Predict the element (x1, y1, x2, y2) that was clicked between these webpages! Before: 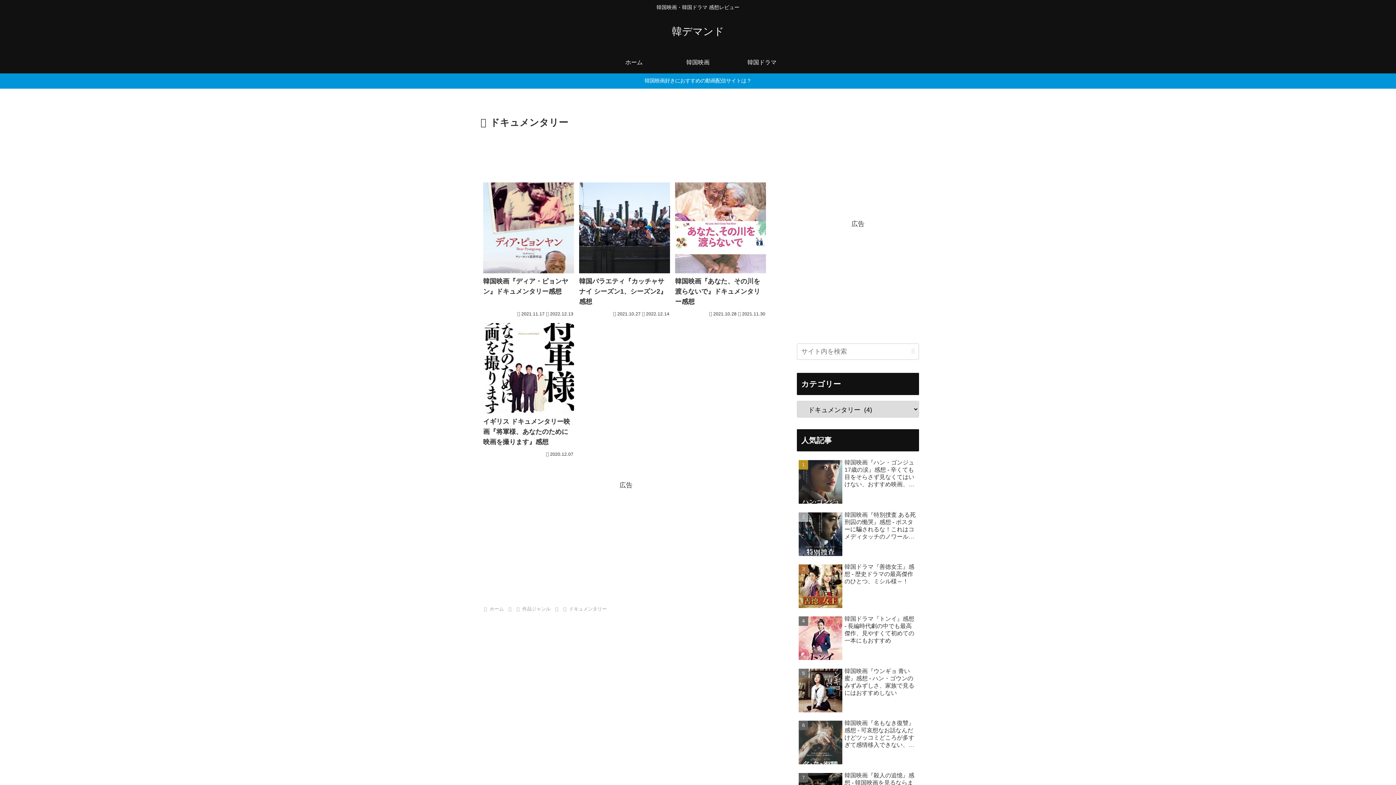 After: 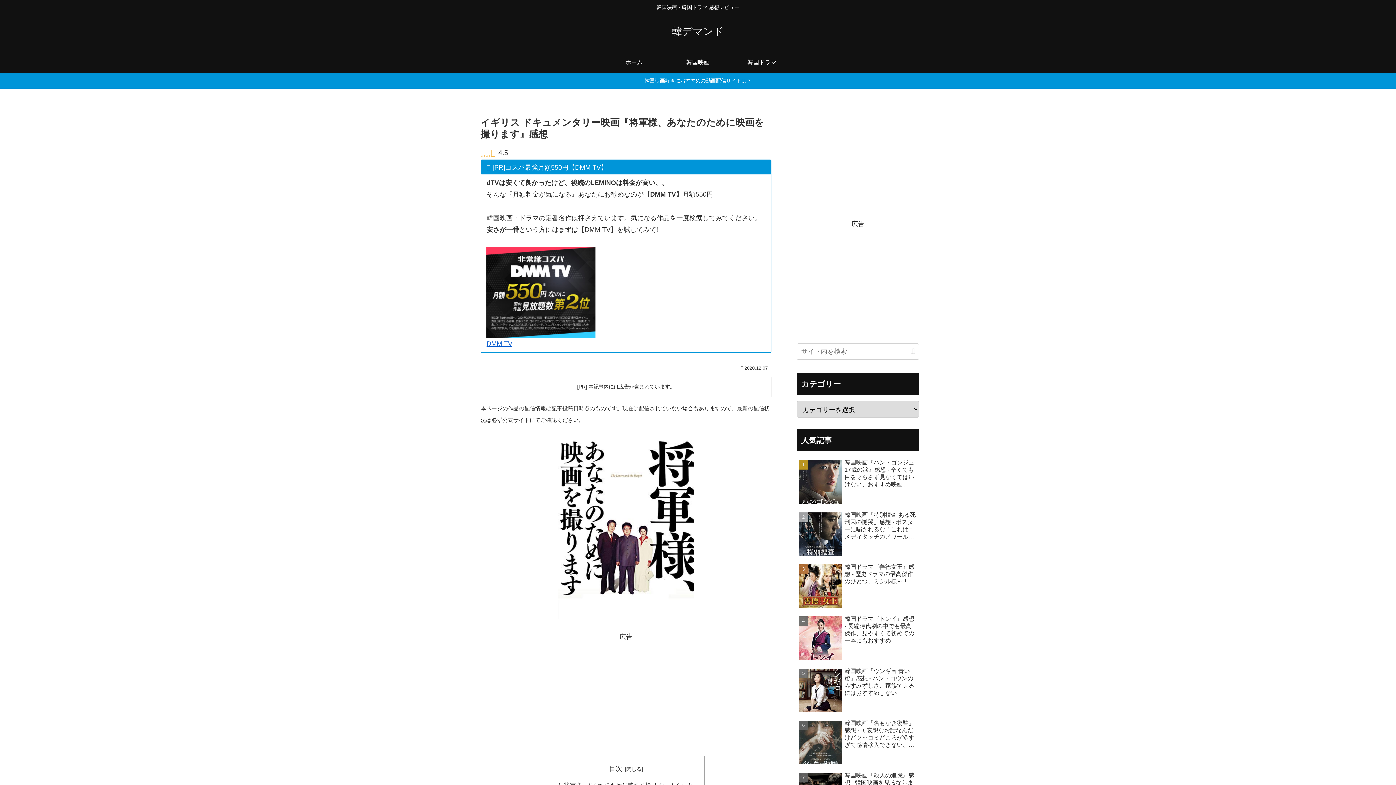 Action: label: イギリス ドキュメンタリー映画『将軍様、あなたのために映画を撮ります』感想
2020.12.07 bbox: (480, 319, 576, 460)